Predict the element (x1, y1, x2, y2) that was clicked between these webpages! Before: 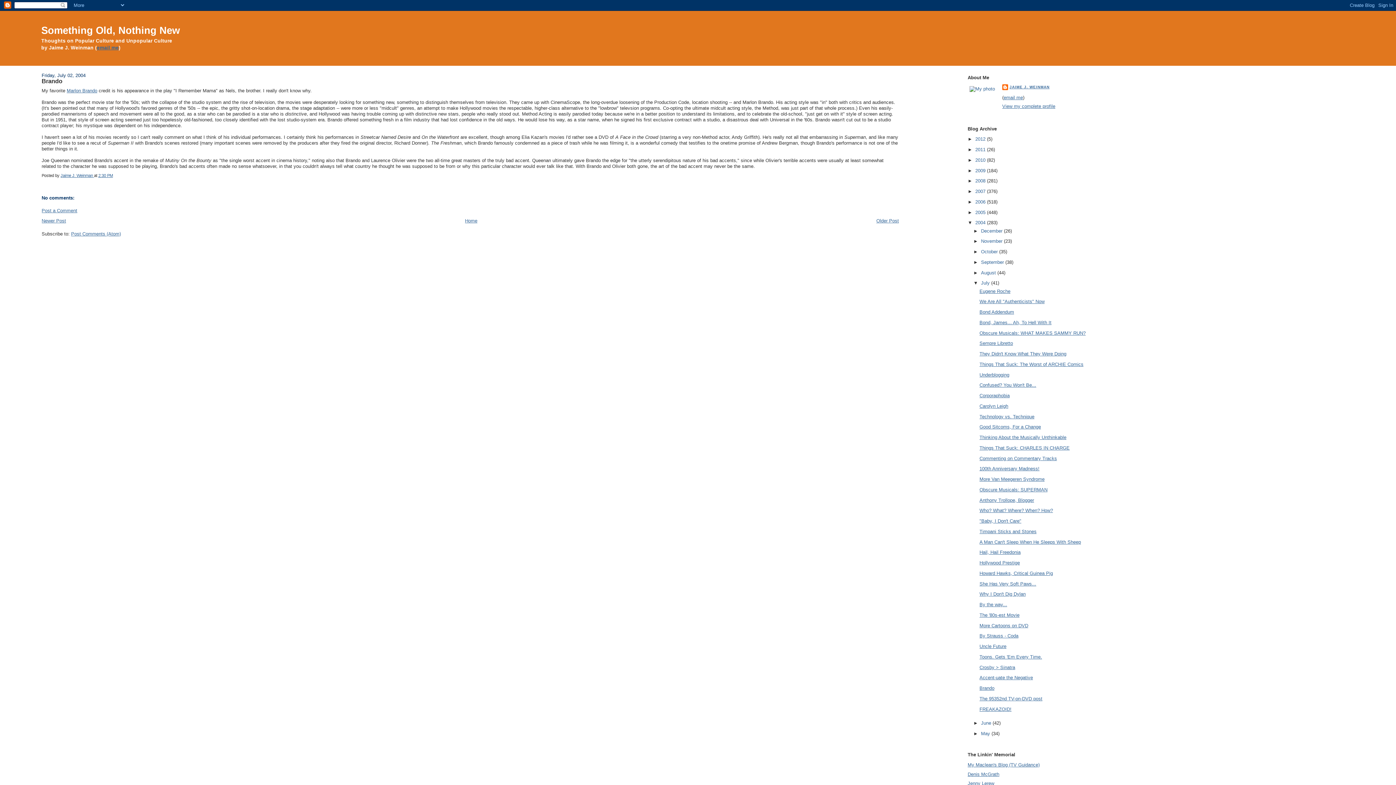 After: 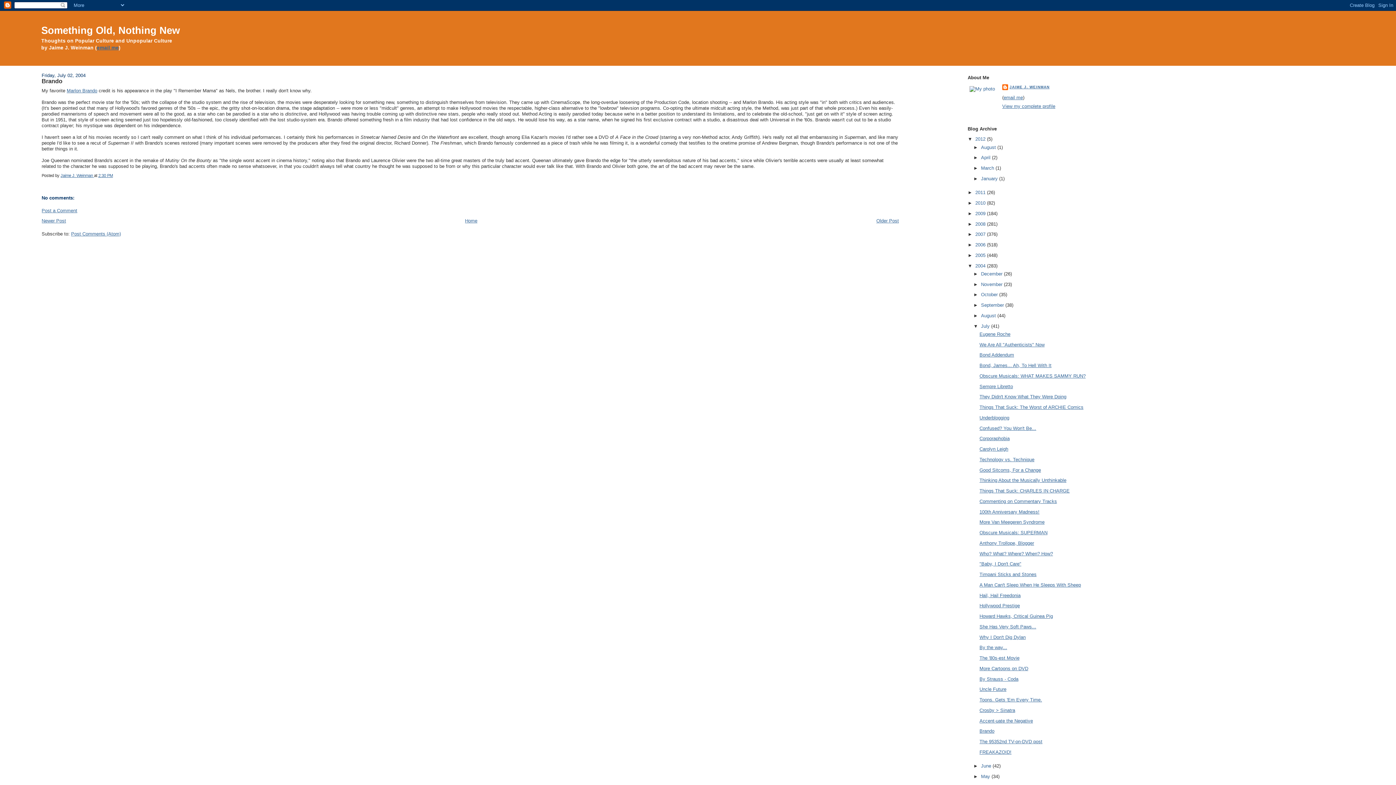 Action: label: ►   bbox: (967, 136, 975, 141)